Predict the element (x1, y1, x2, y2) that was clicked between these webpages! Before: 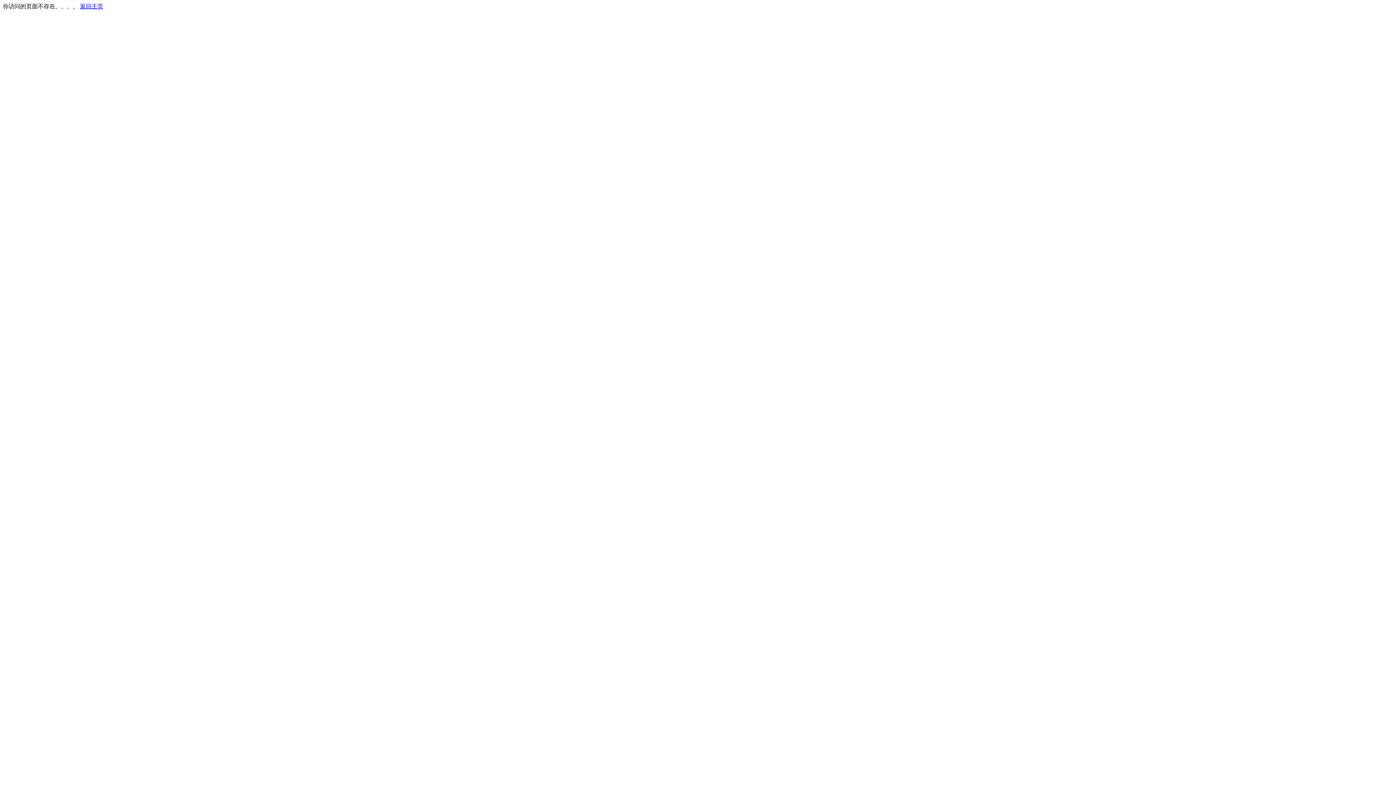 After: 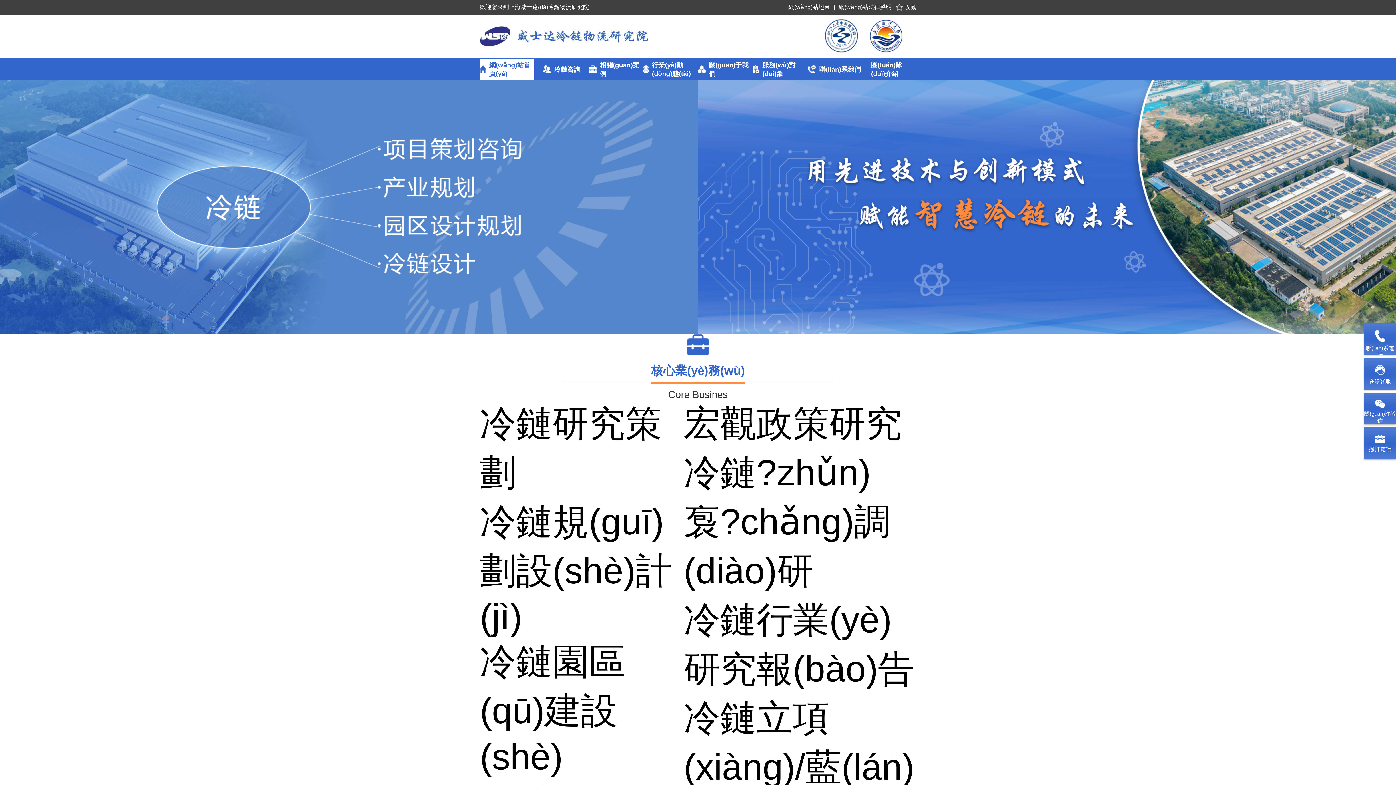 Action: label: 返回主页 bbox: (80, 3, 103, 9)